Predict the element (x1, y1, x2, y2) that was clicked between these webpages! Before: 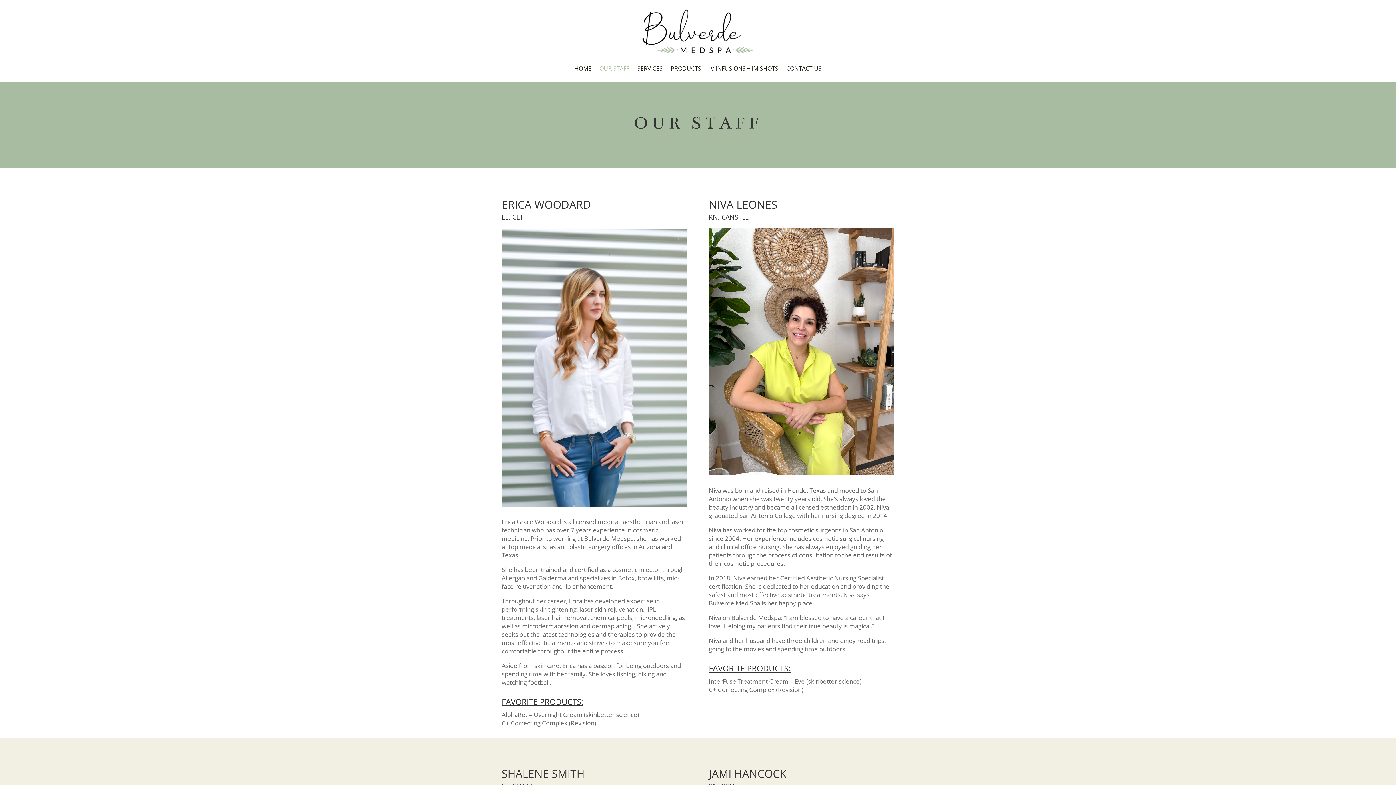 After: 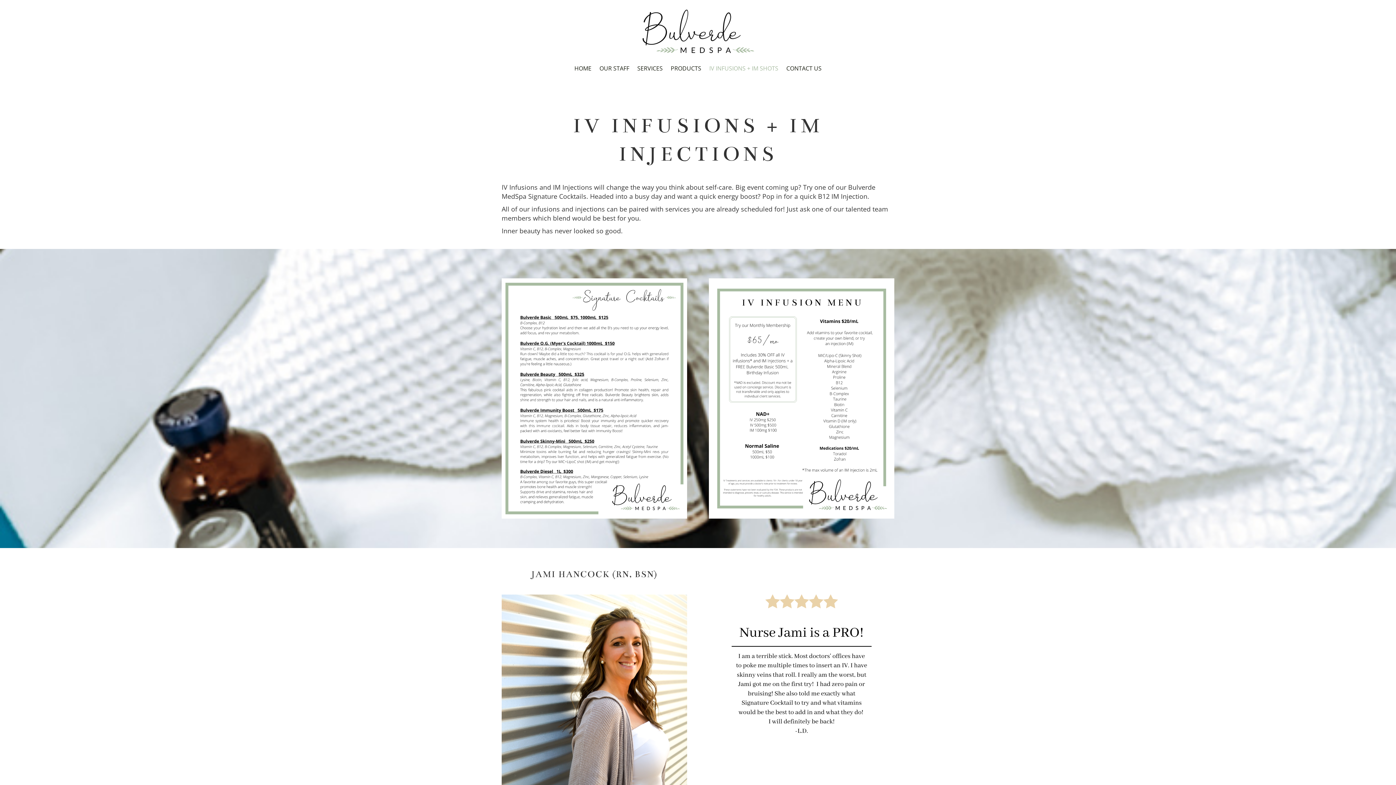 Action: bbox: (709, 54, 778, 82) label: IV INFUSIONS + IM SHOTS